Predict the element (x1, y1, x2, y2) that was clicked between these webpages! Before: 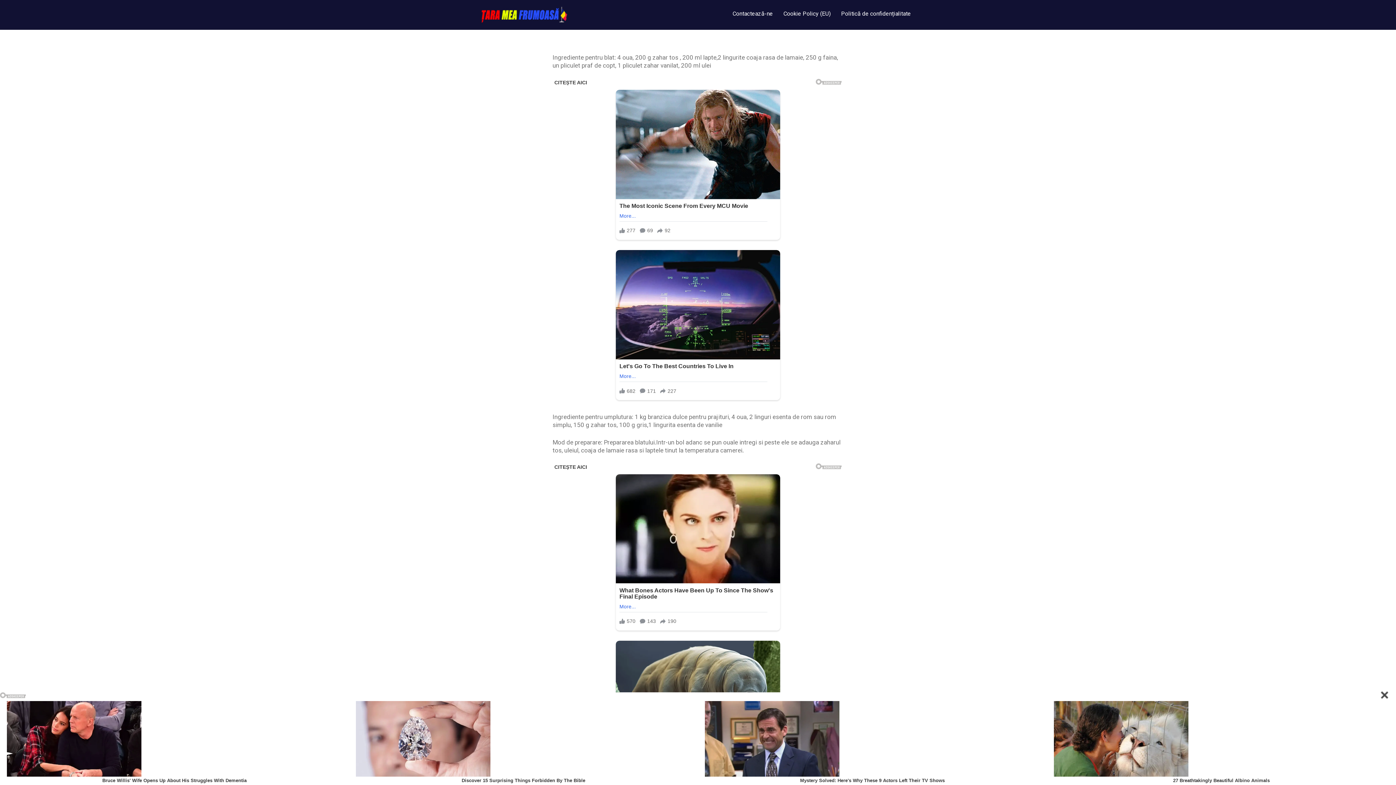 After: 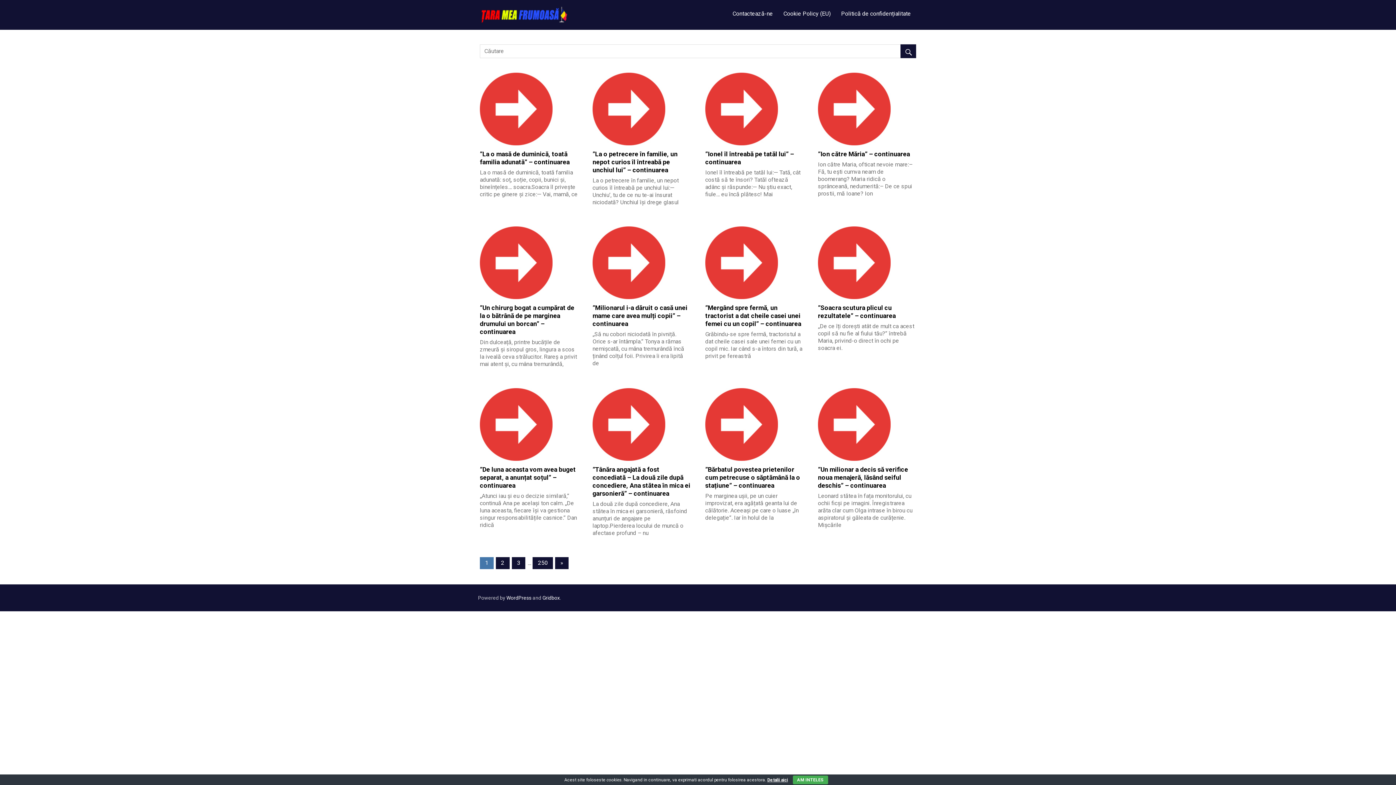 Action: bbox: (480, 5, 574, 24)